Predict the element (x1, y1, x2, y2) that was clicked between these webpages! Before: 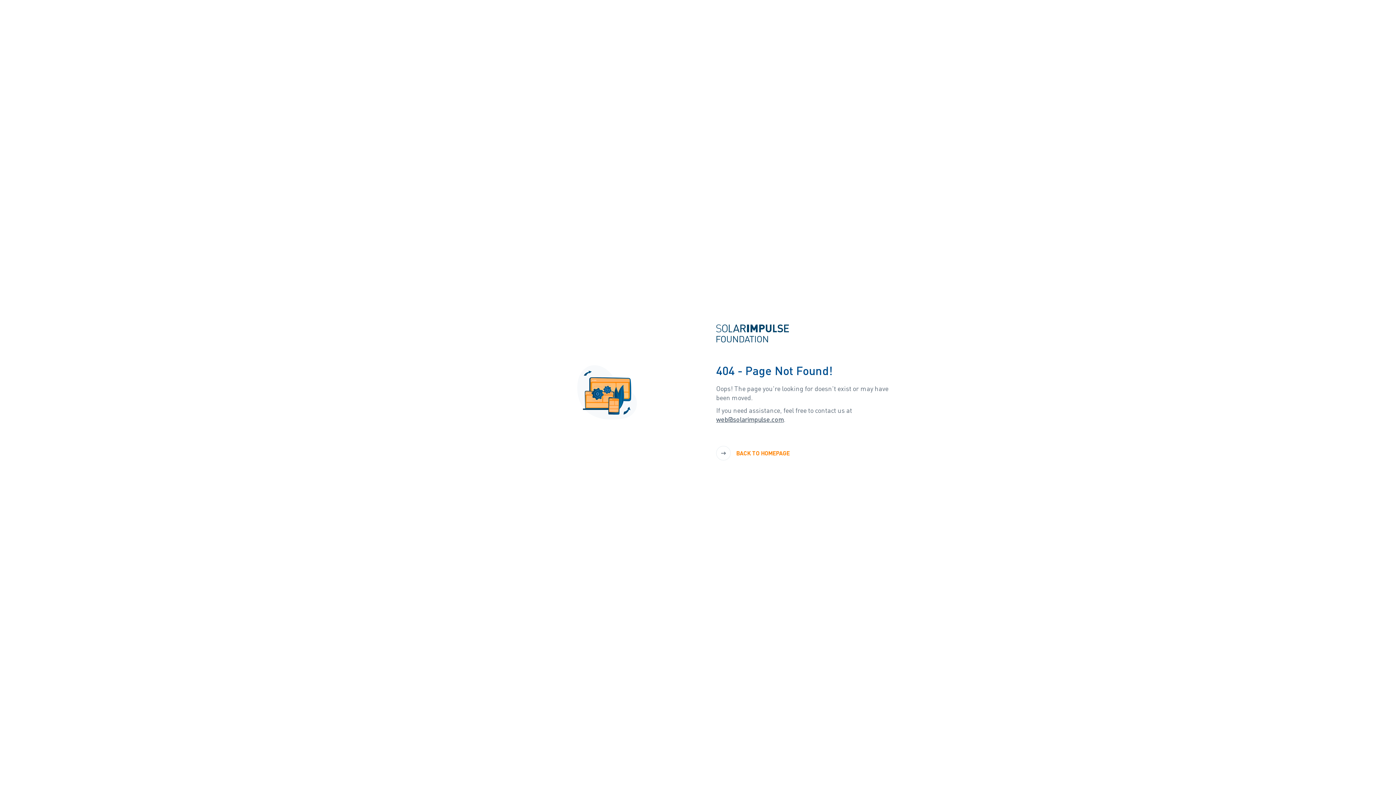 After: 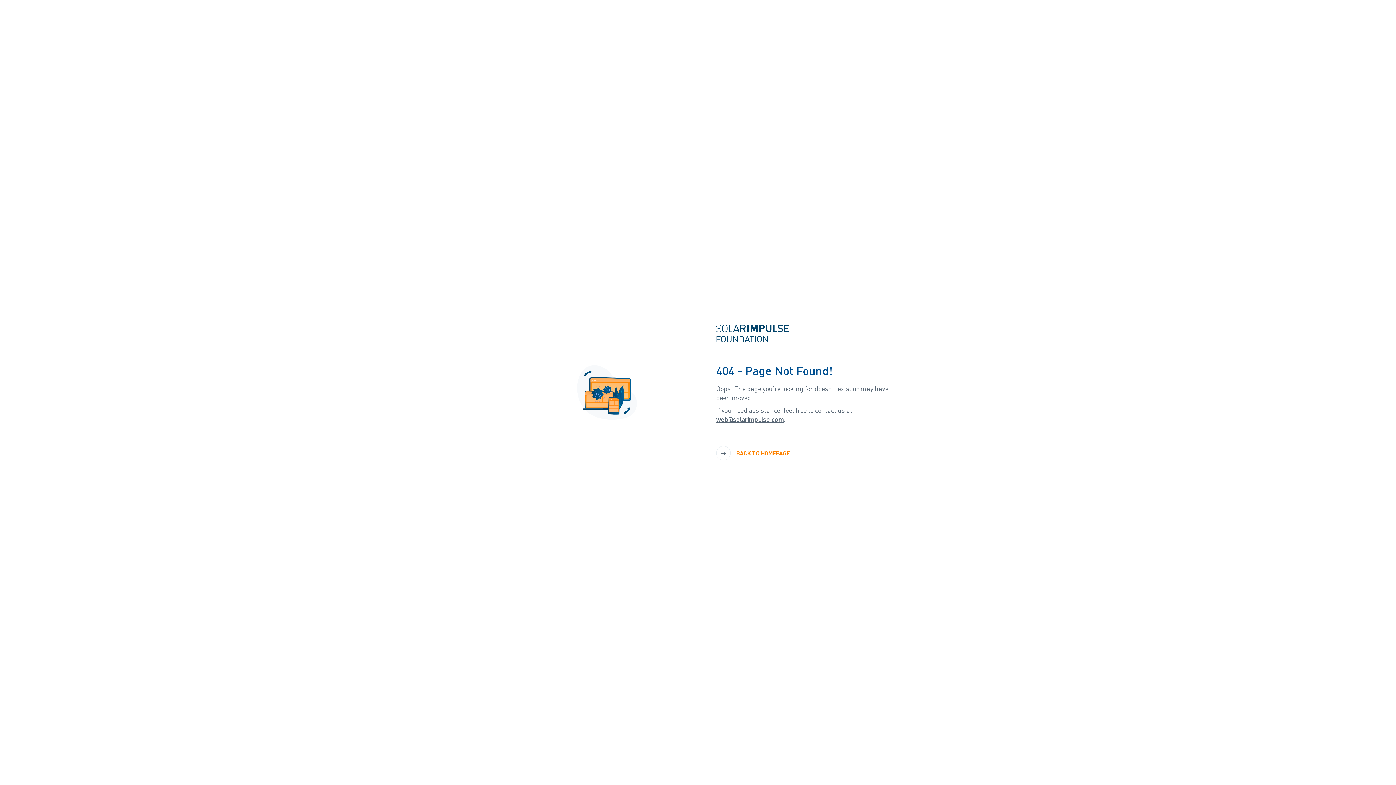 Action: label: web@solarimpulse.com bbox: (716, 415, 784, 423)